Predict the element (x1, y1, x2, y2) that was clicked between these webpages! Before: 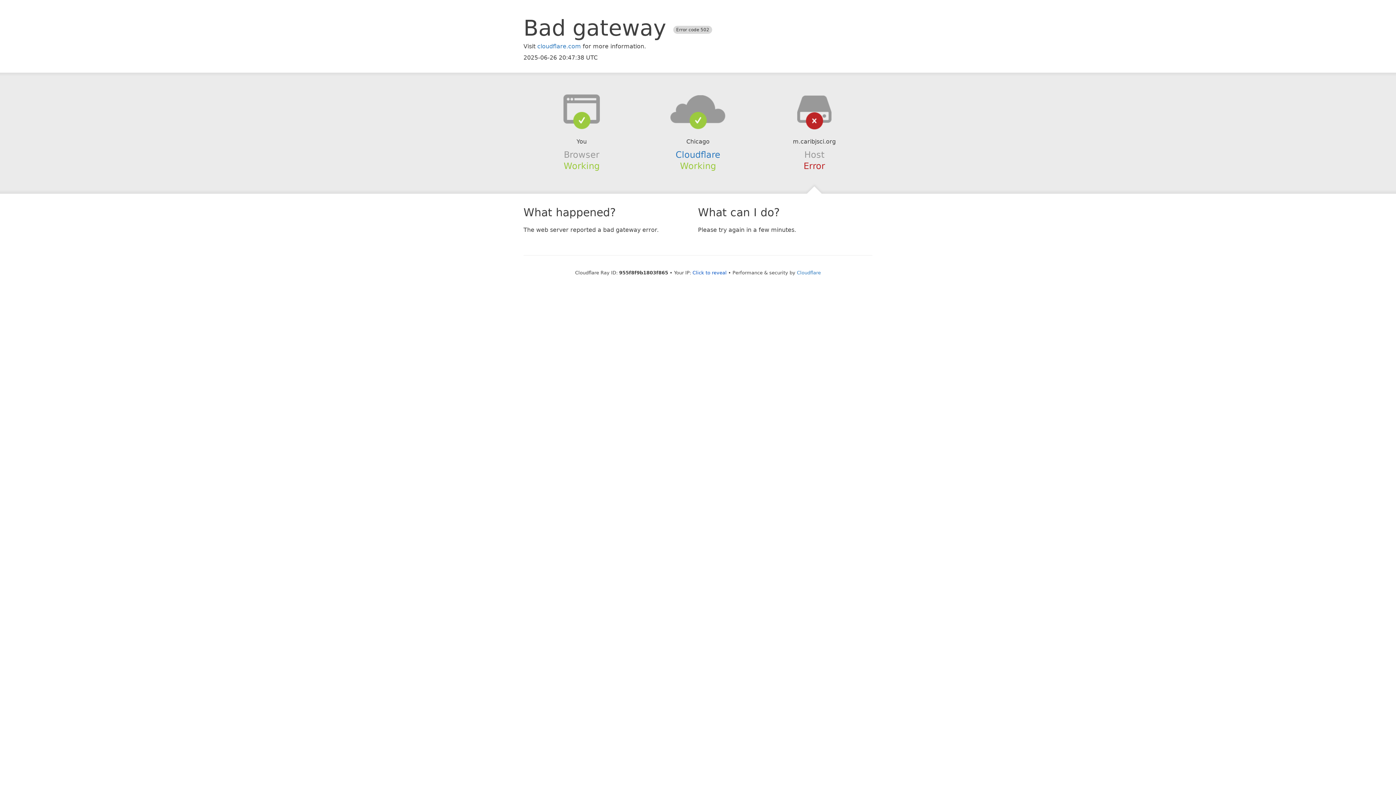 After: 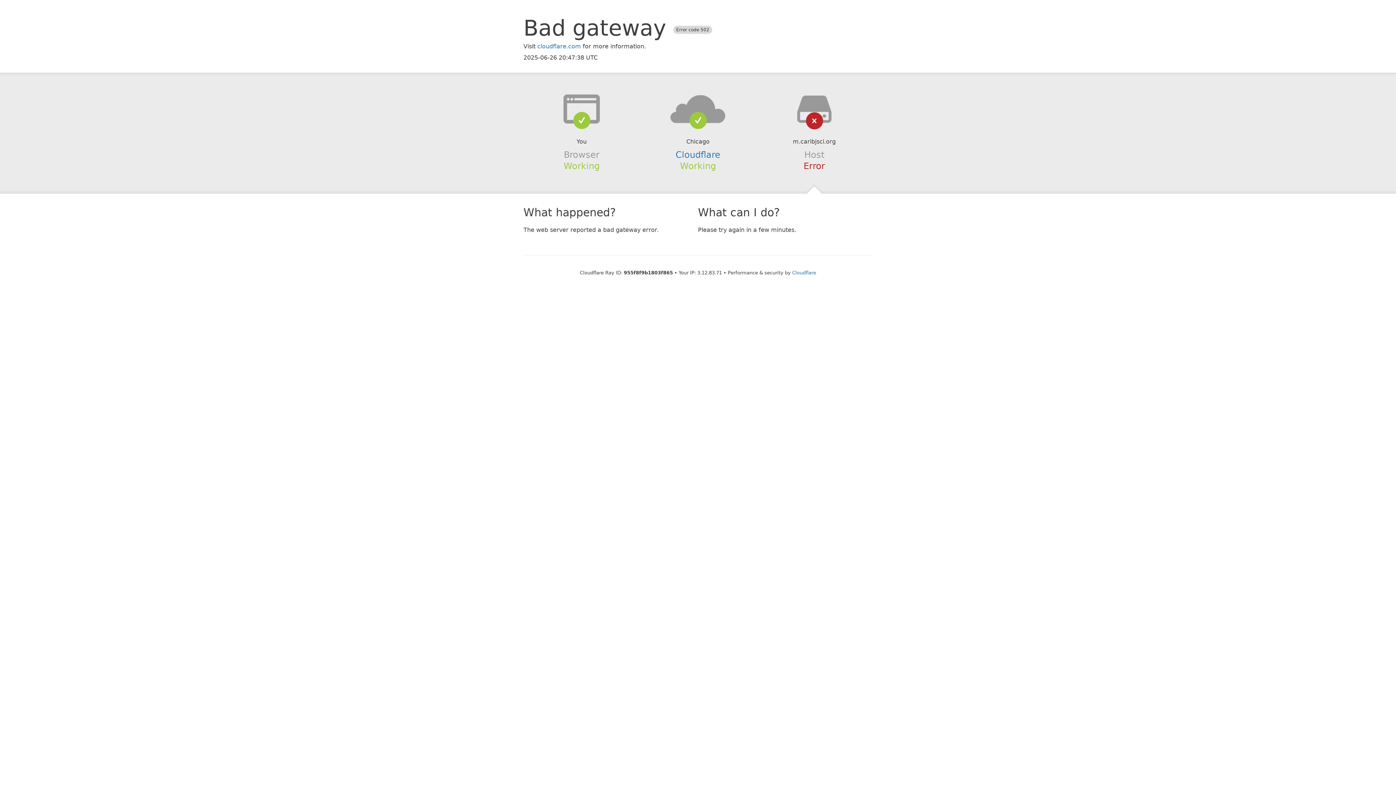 Action: label: Click to reveal bbox: (692, 270, 726, 275)